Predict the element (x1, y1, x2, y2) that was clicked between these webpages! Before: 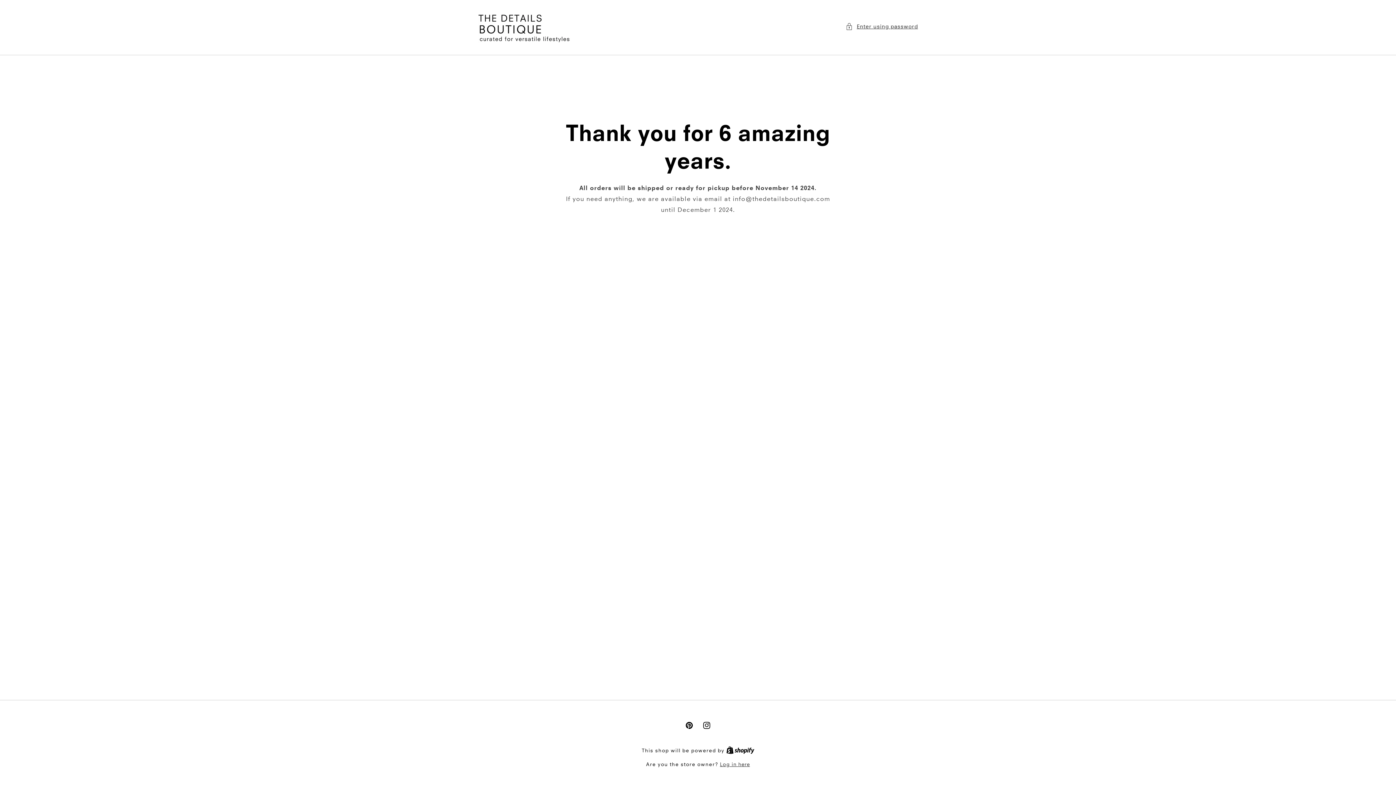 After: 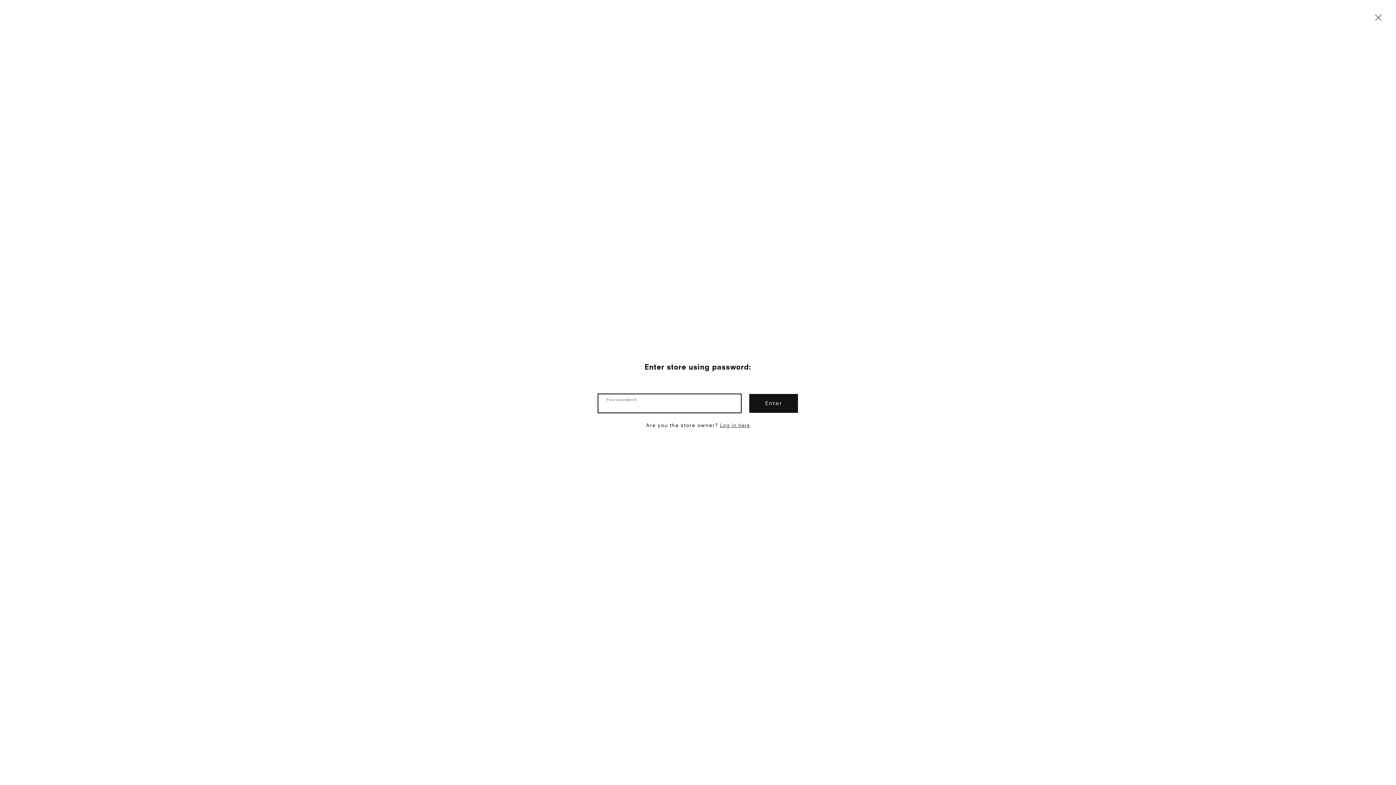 Action: label: Enter using password bbox: (845, 21, 918, 31)